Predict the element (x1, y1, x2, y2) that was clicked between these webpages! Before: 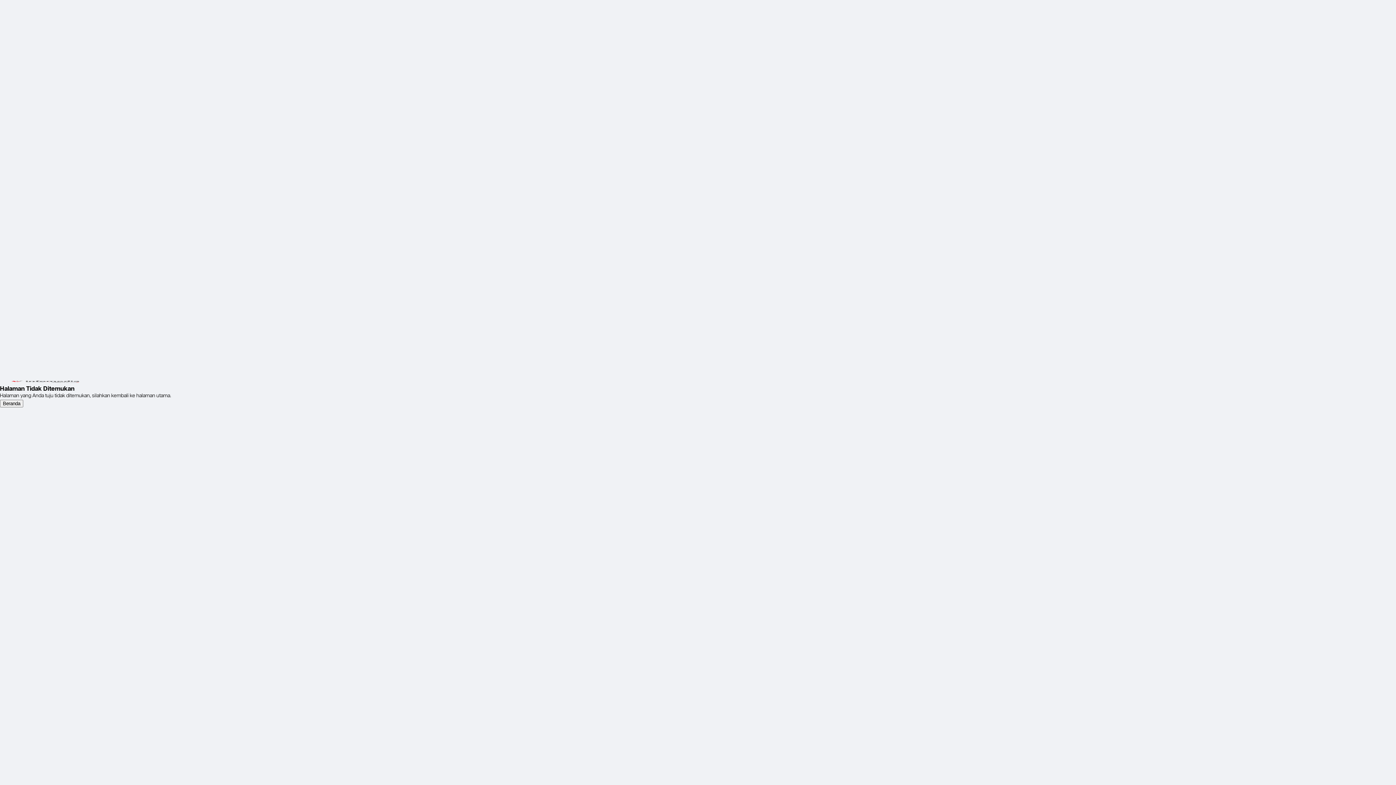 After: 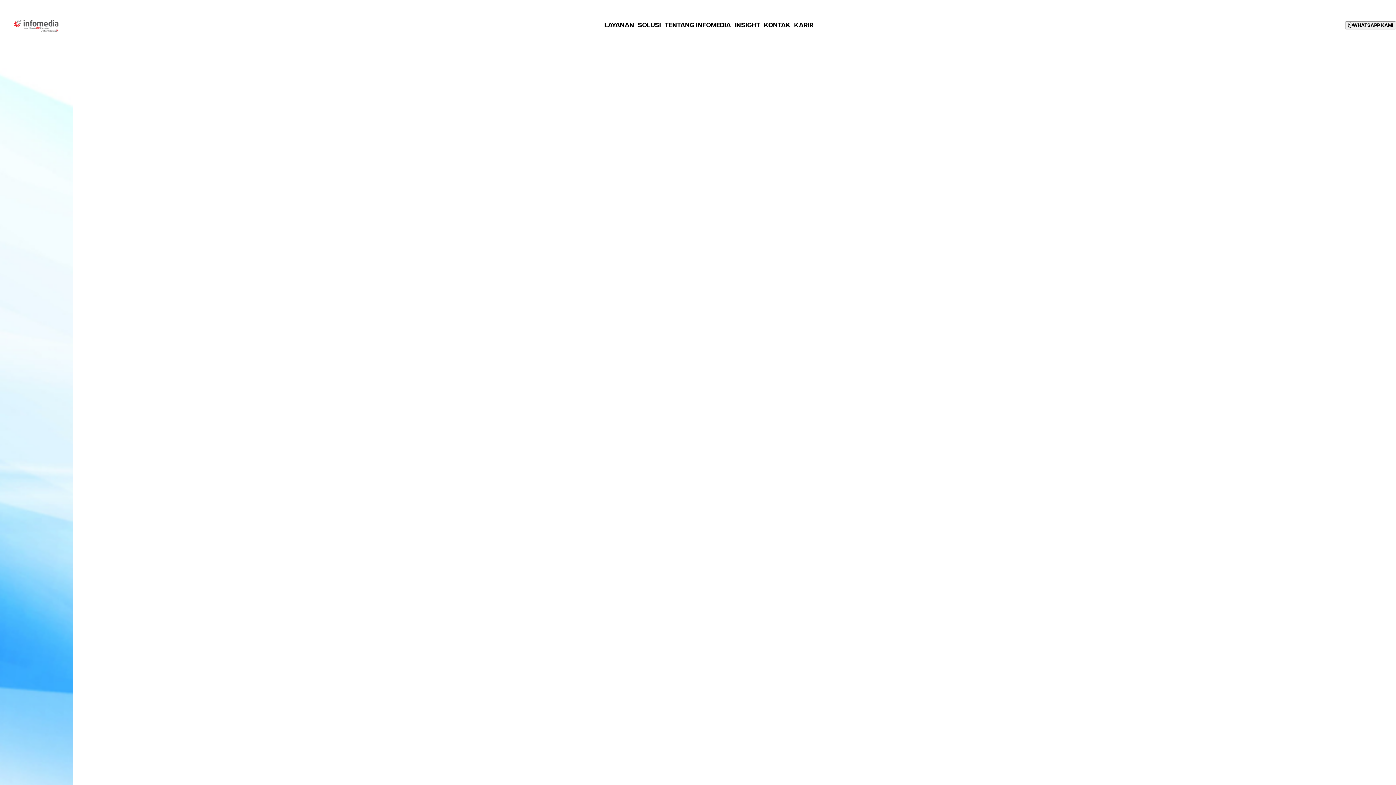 Action: label: Beranda bbox: (0, 399, 23, 407)